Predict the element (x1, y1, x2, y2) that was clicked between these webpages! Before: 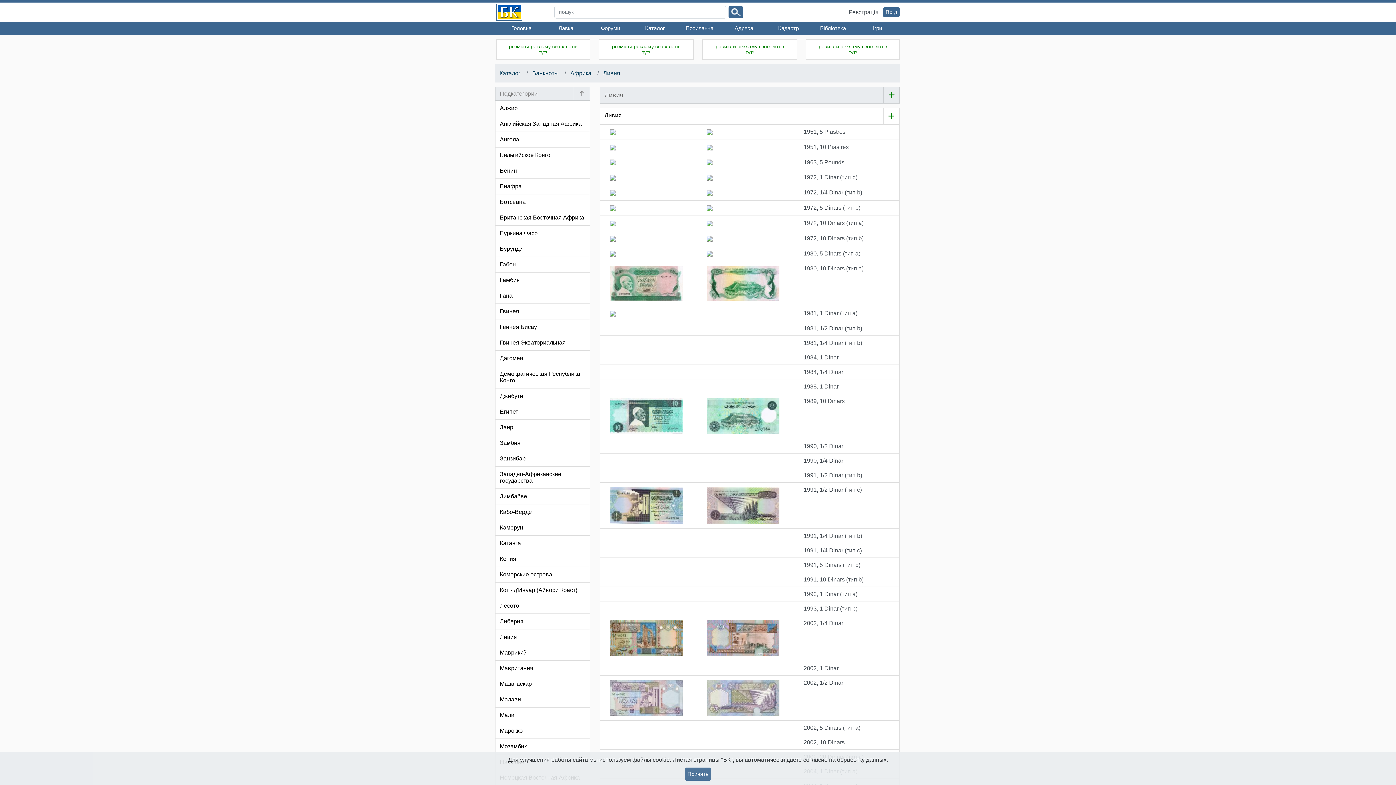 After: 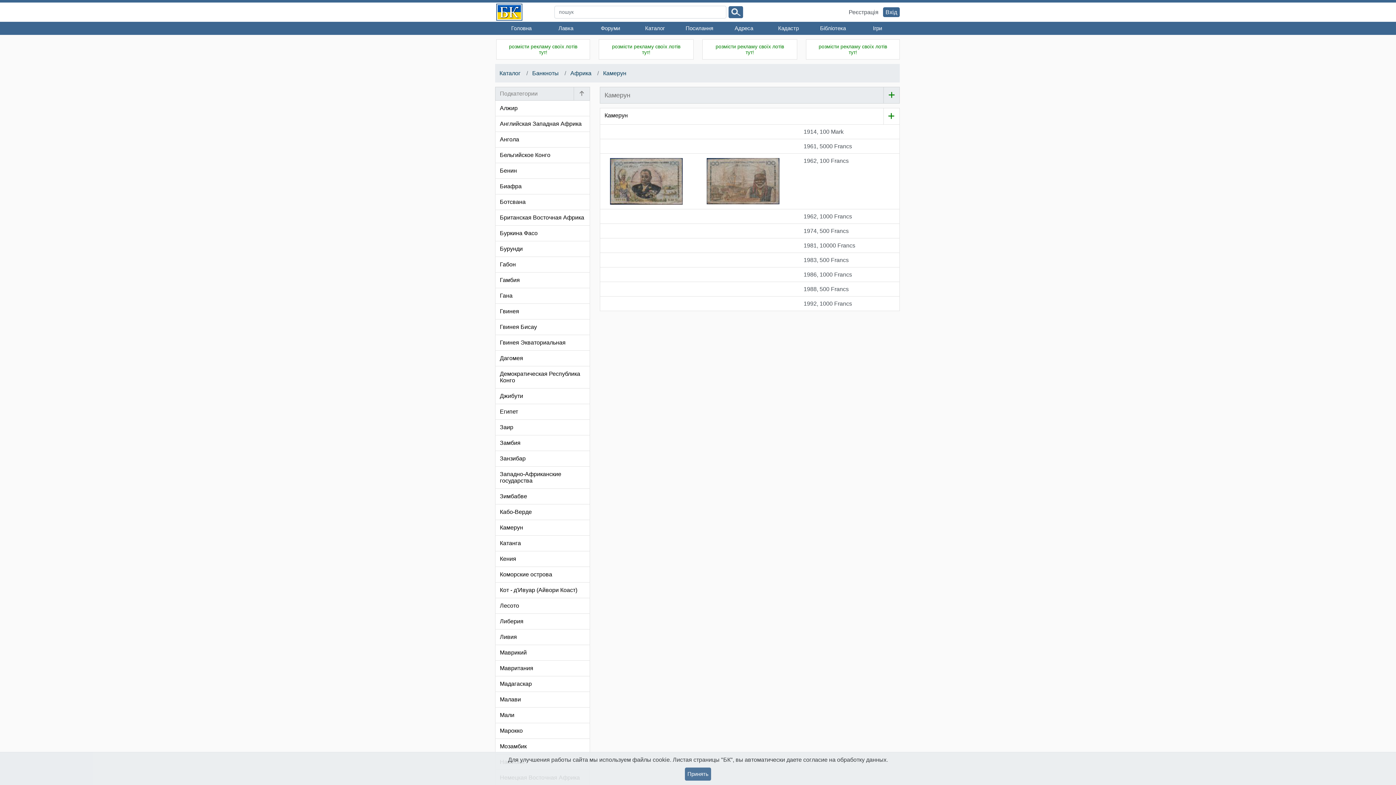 Action: bbox: (495, 520, 589, 536) label: Камерун